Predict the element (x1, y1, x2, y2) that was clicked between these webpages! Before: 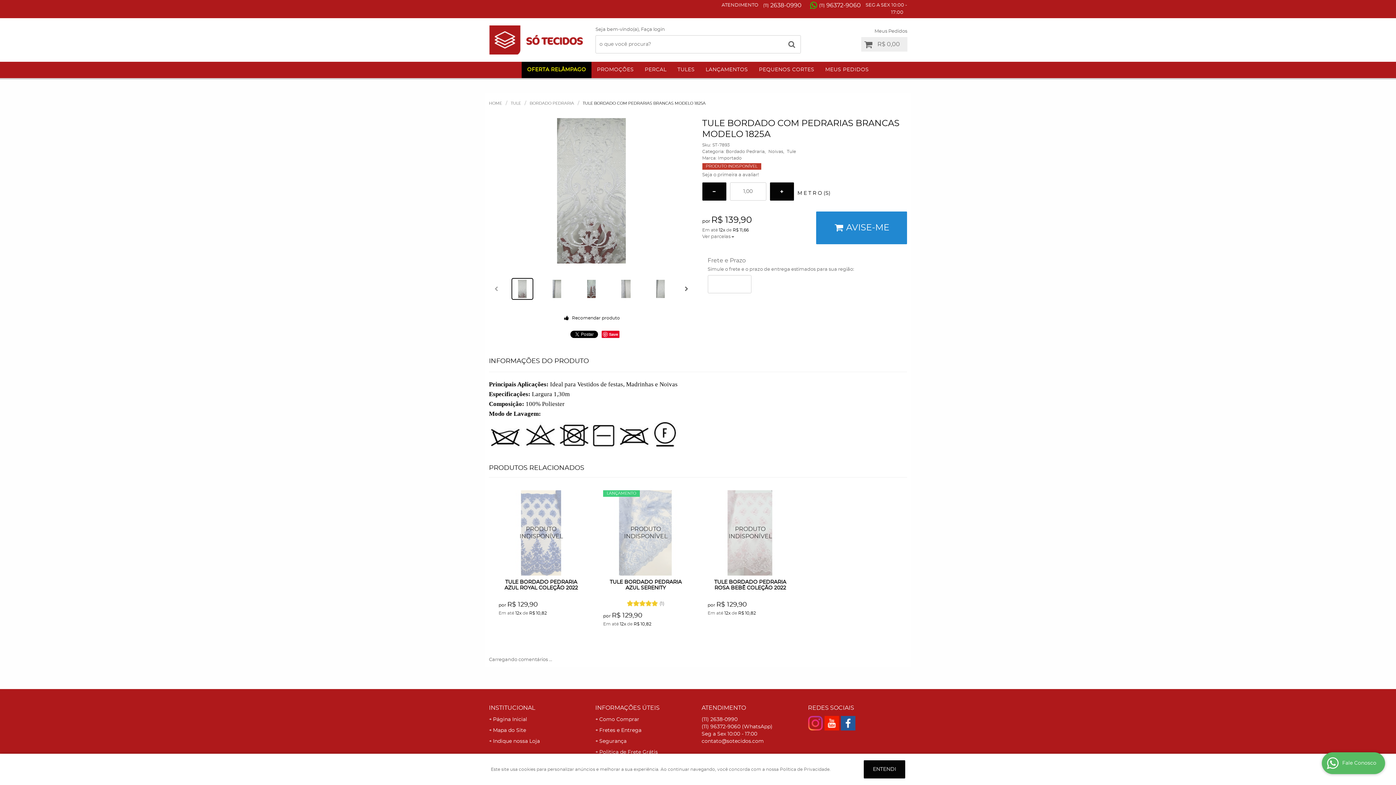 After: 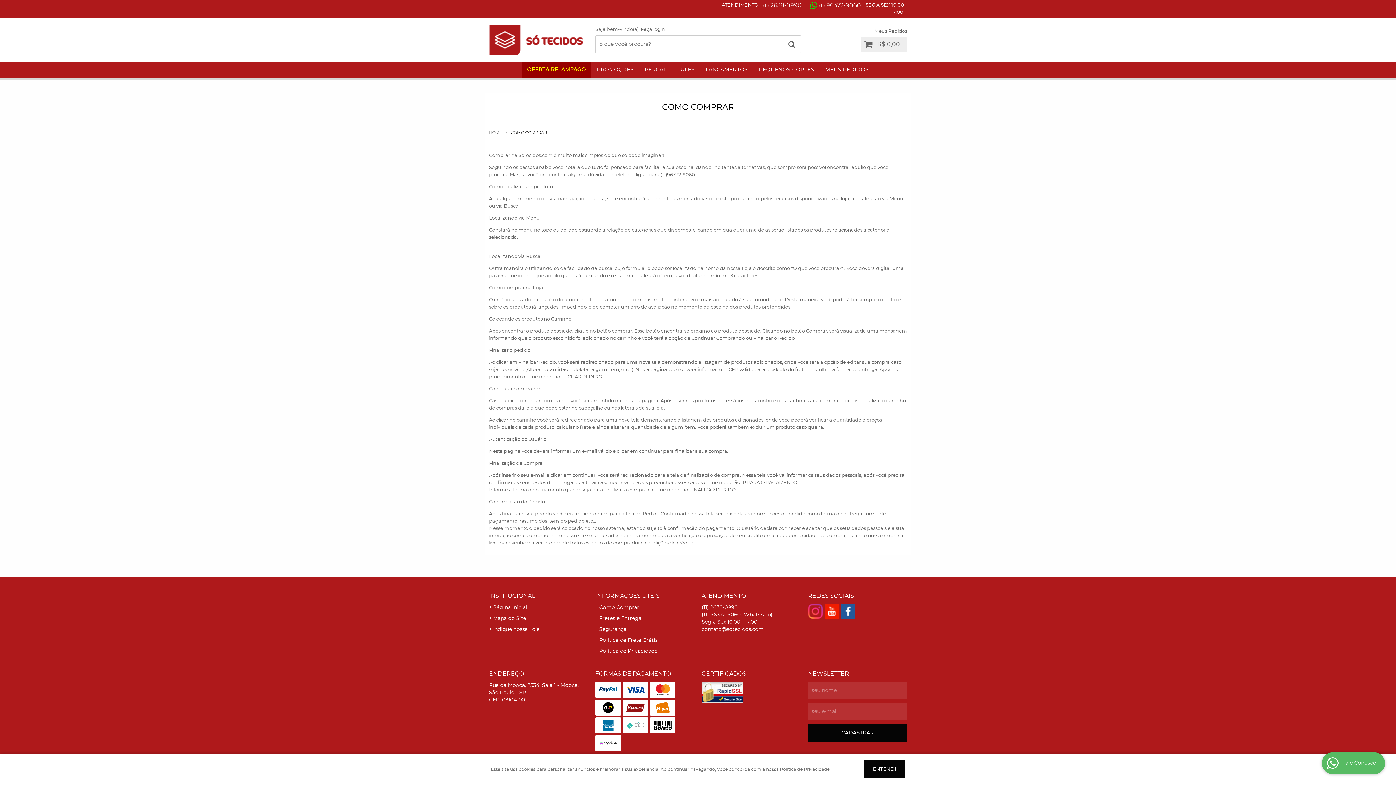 Action: label: Como Comprar bbox: (595, 716, 694, 723)